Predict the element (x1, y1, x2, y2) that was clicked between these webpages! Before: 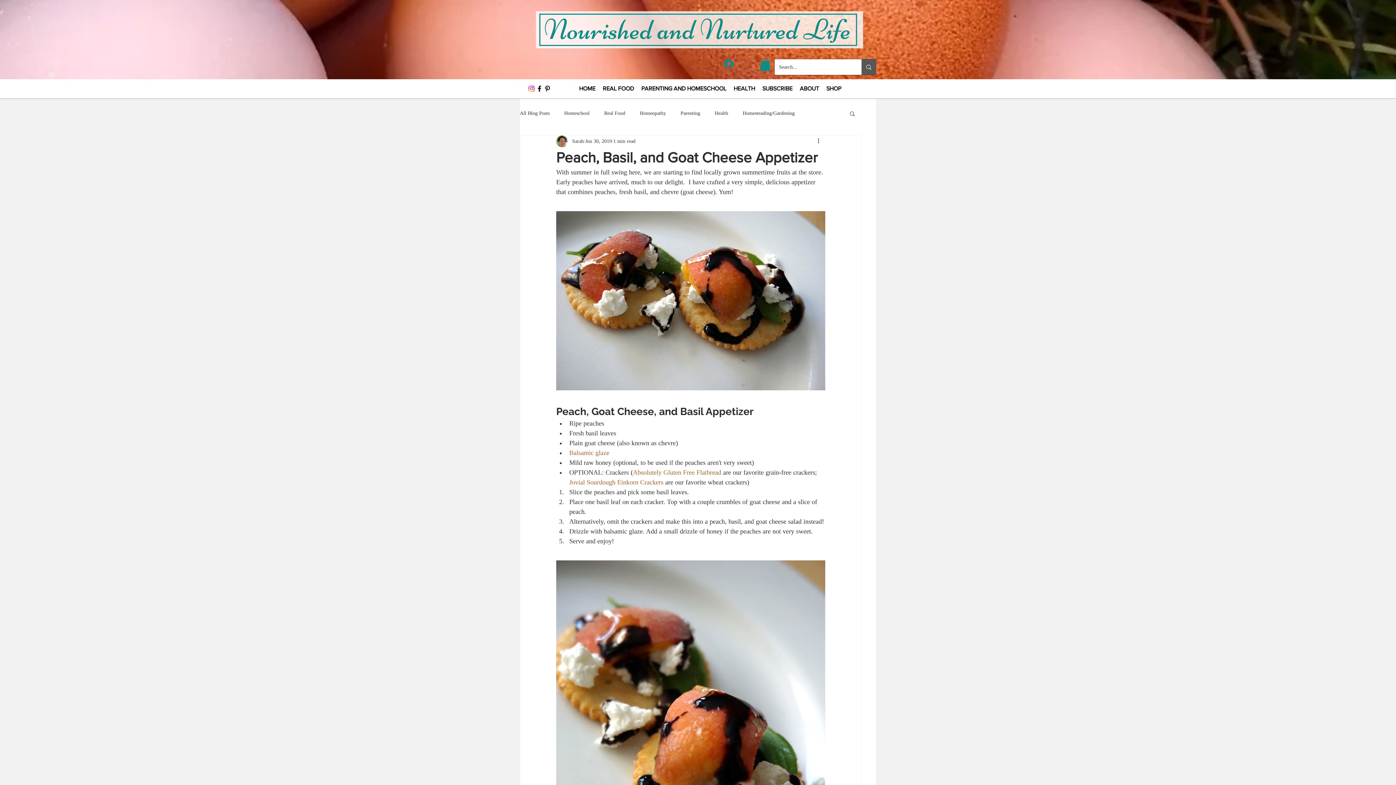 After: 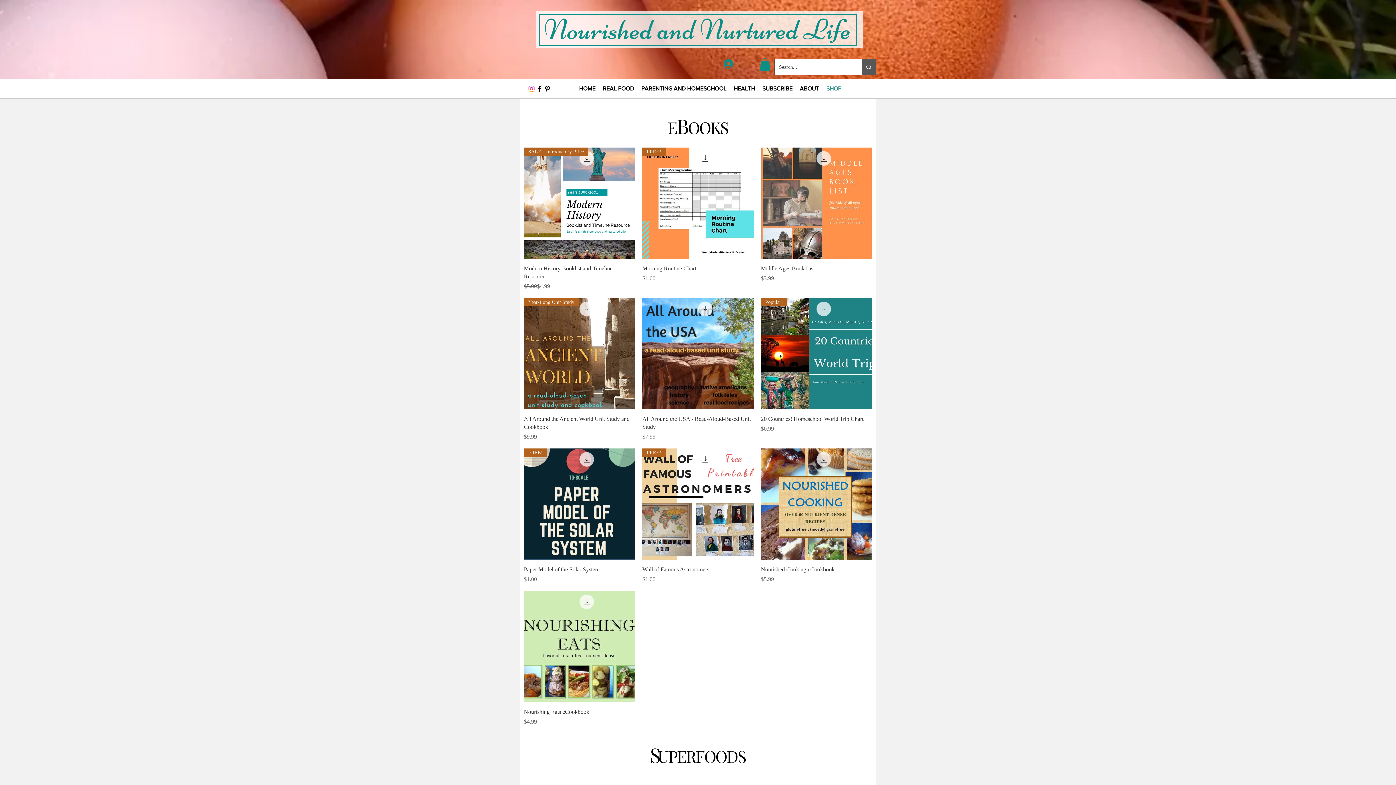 Action: bbox: (822, 79, 845, 97) label: SHOP